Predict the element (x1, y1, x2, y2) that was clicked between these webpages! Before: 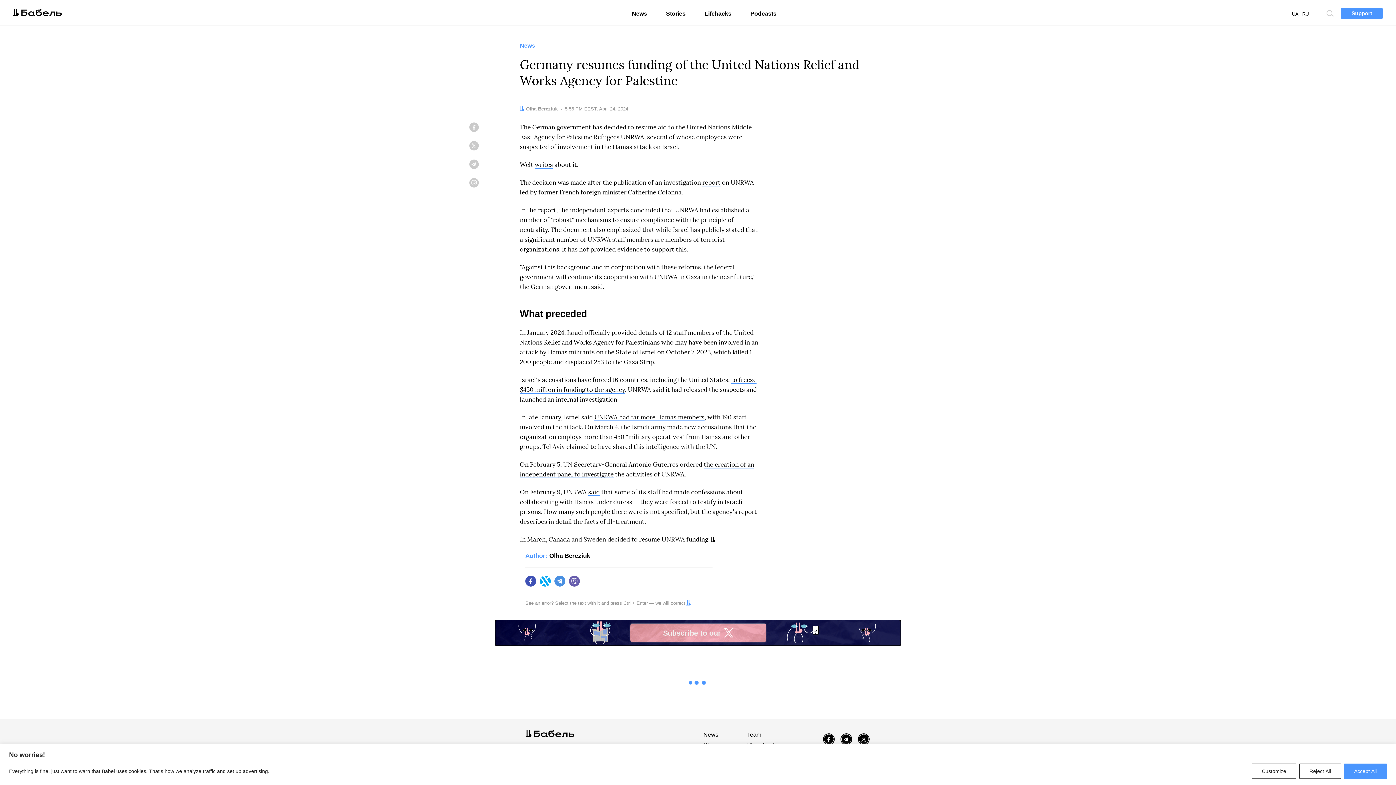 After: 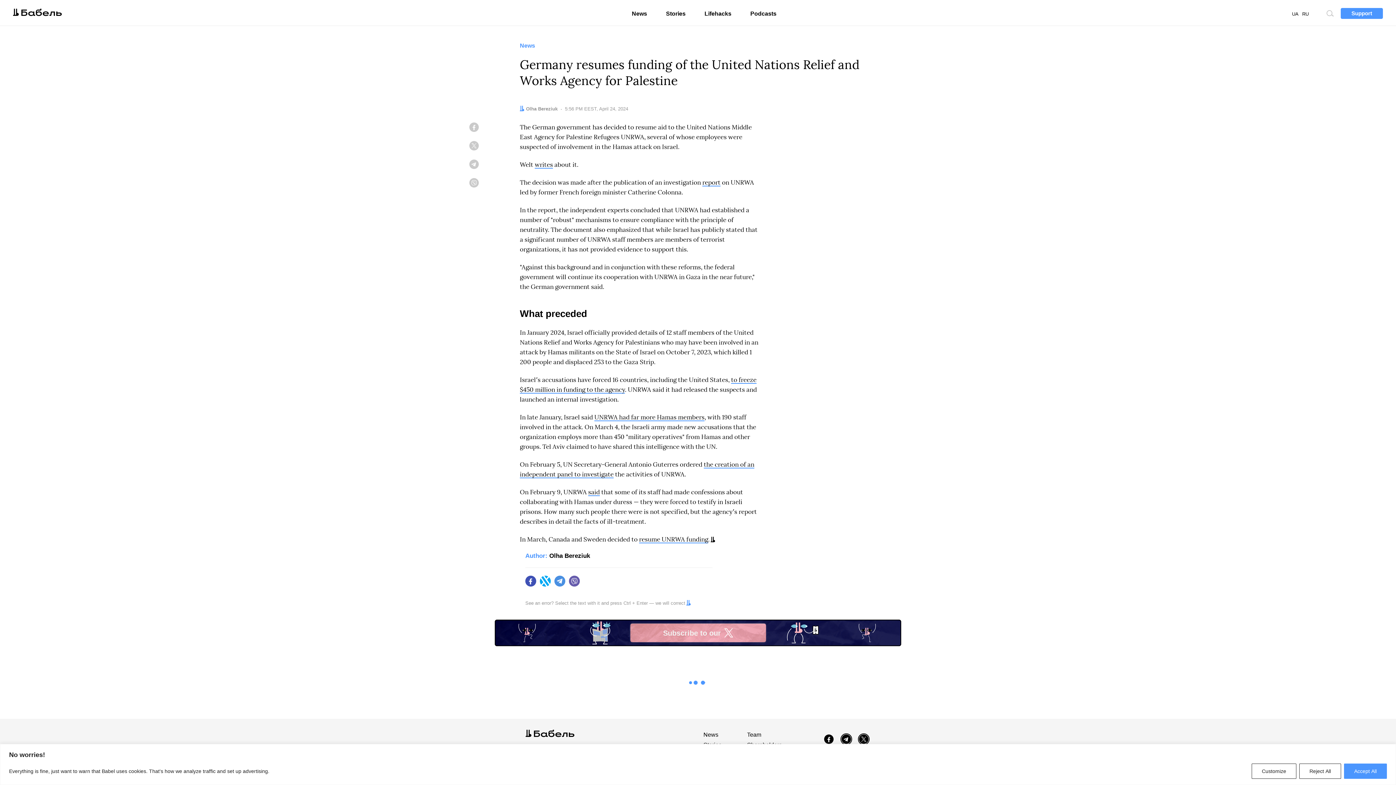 Action: bbox: (822, 733, 835, 746) label: Facebook